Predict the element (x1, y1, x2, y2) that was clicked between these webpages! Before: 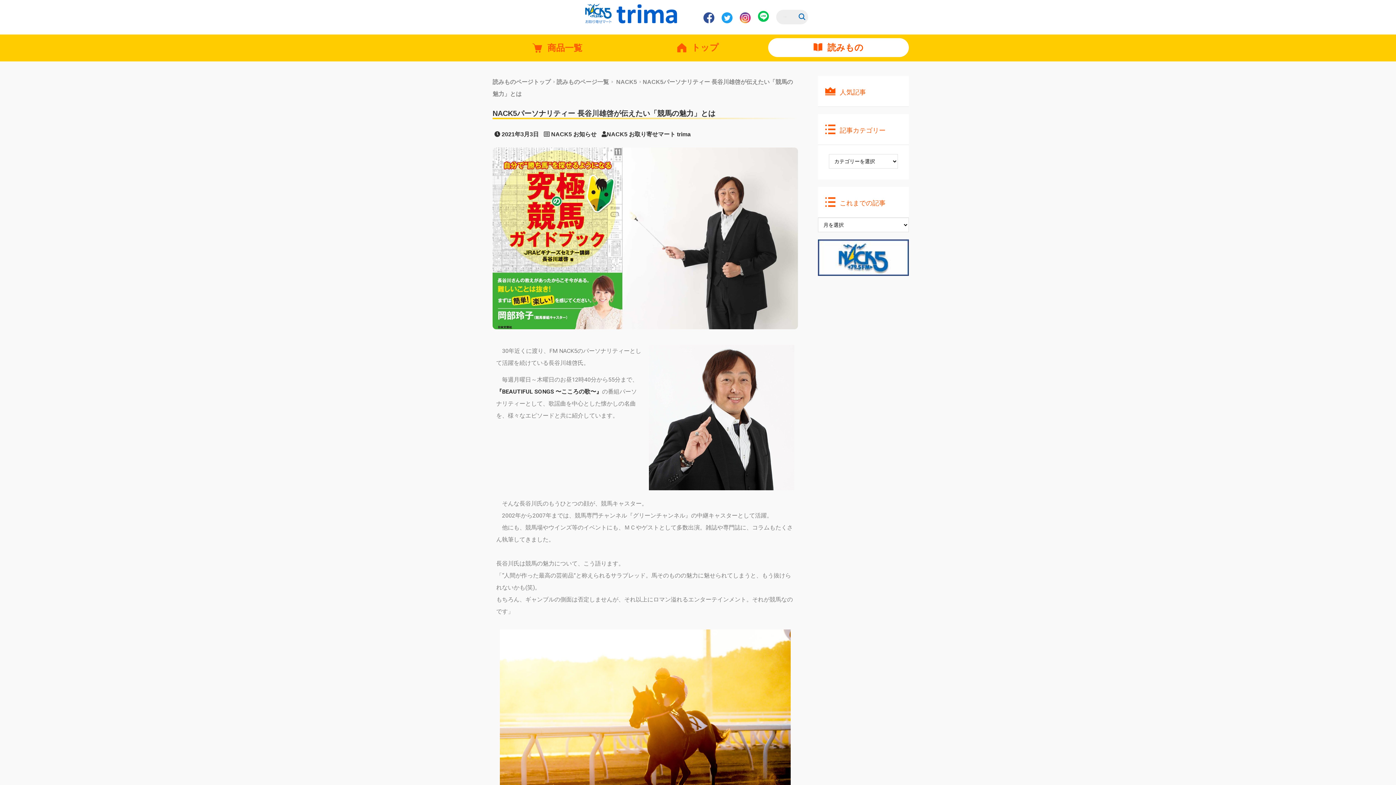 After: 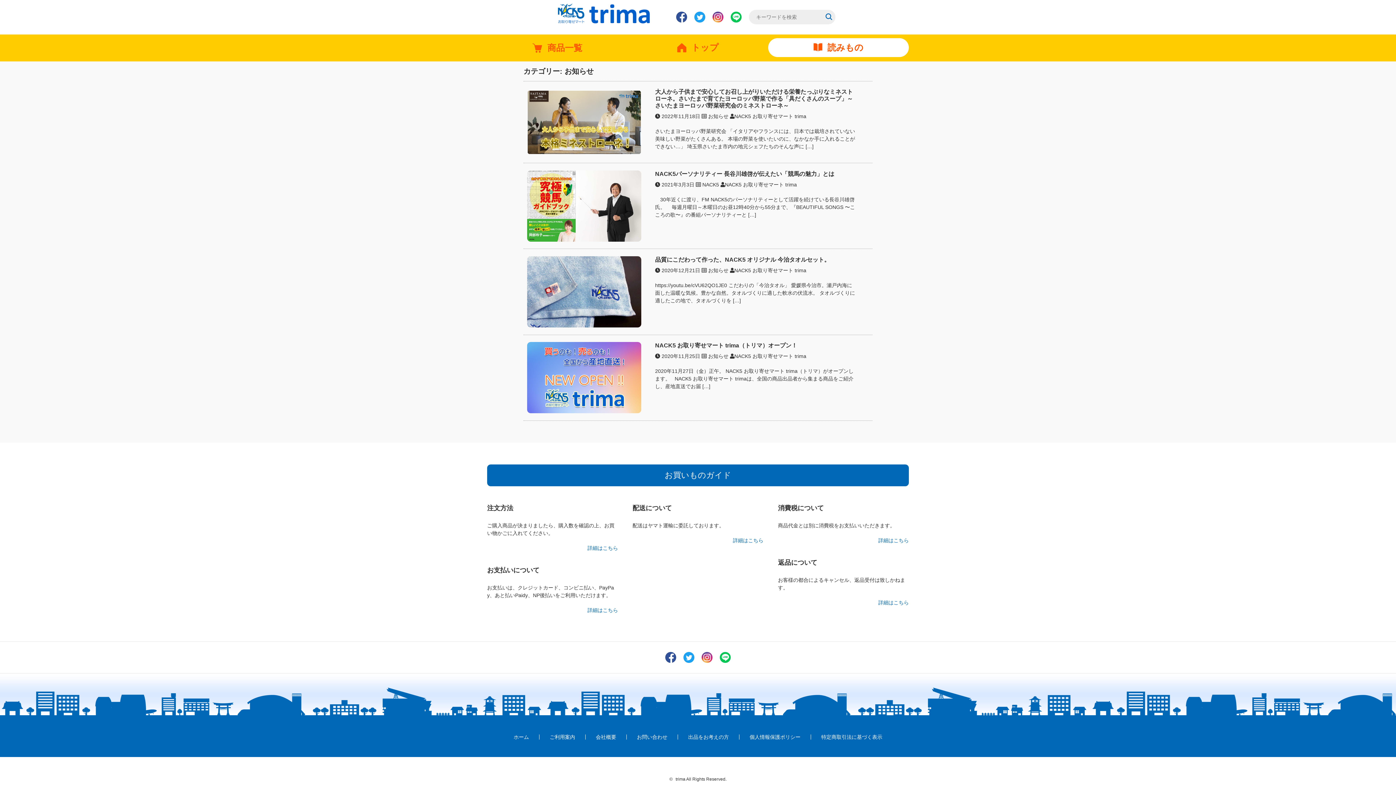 Action: label: お知らせ bbox: (573, 131, 596, 137)